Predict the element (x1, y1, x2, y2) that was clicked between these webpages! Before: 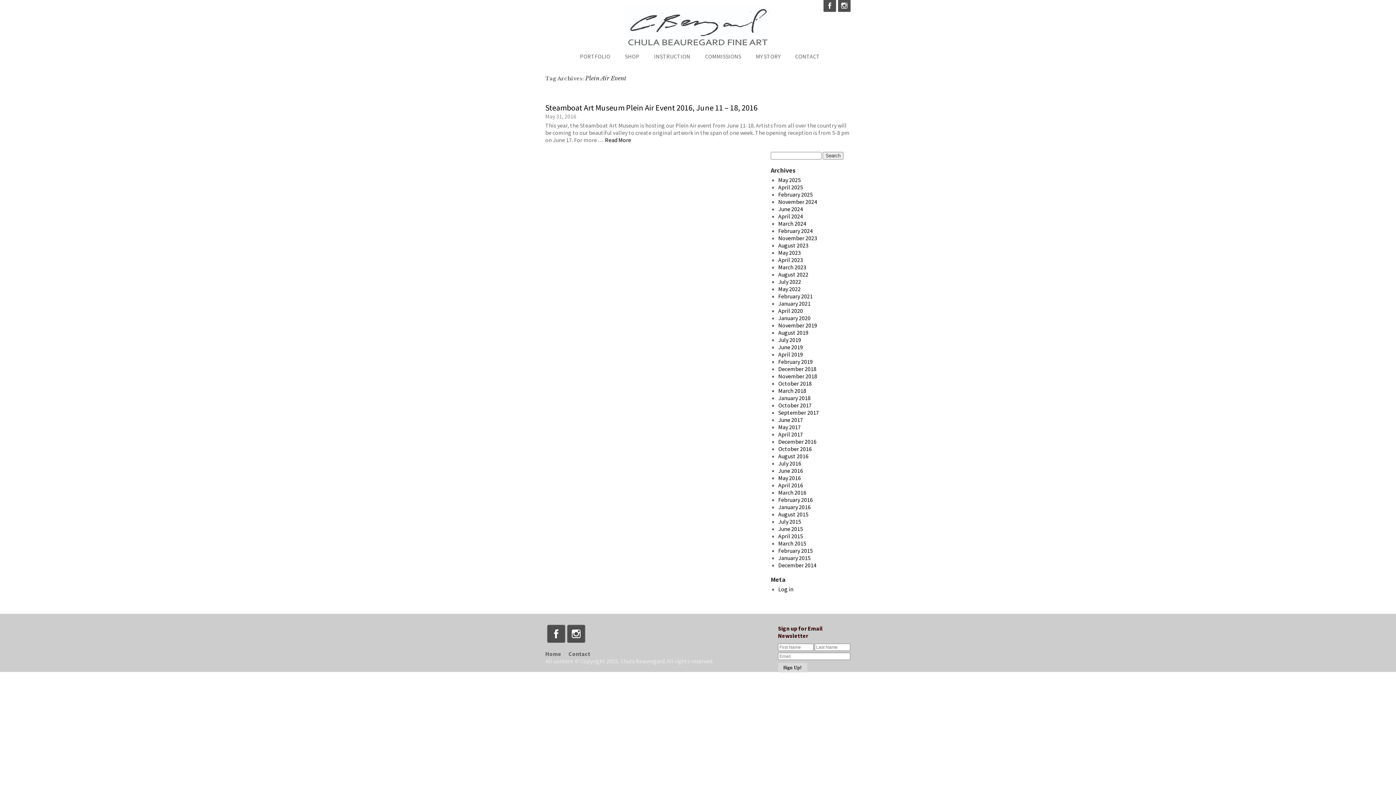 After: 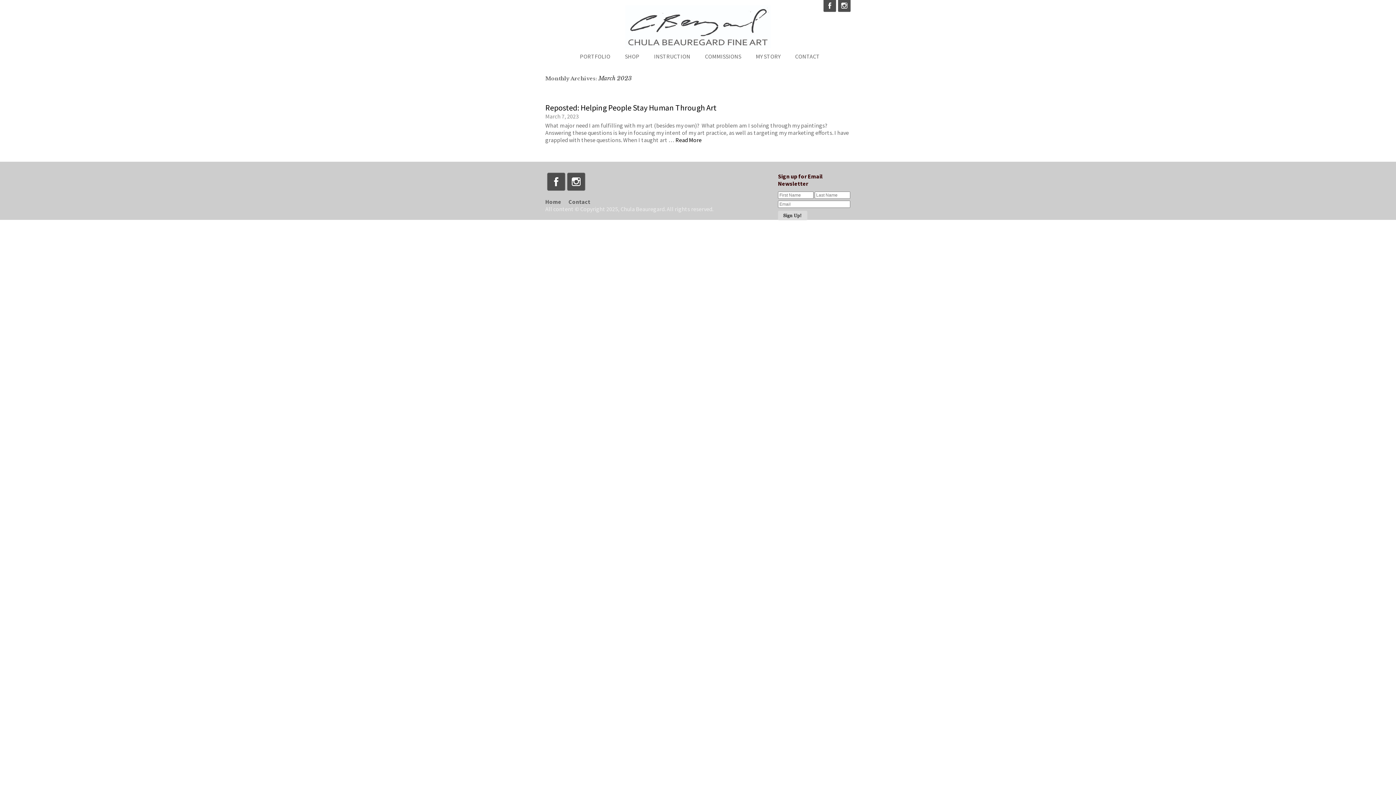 Action: bbox: (778, 263, 806, 270) label: March 2023